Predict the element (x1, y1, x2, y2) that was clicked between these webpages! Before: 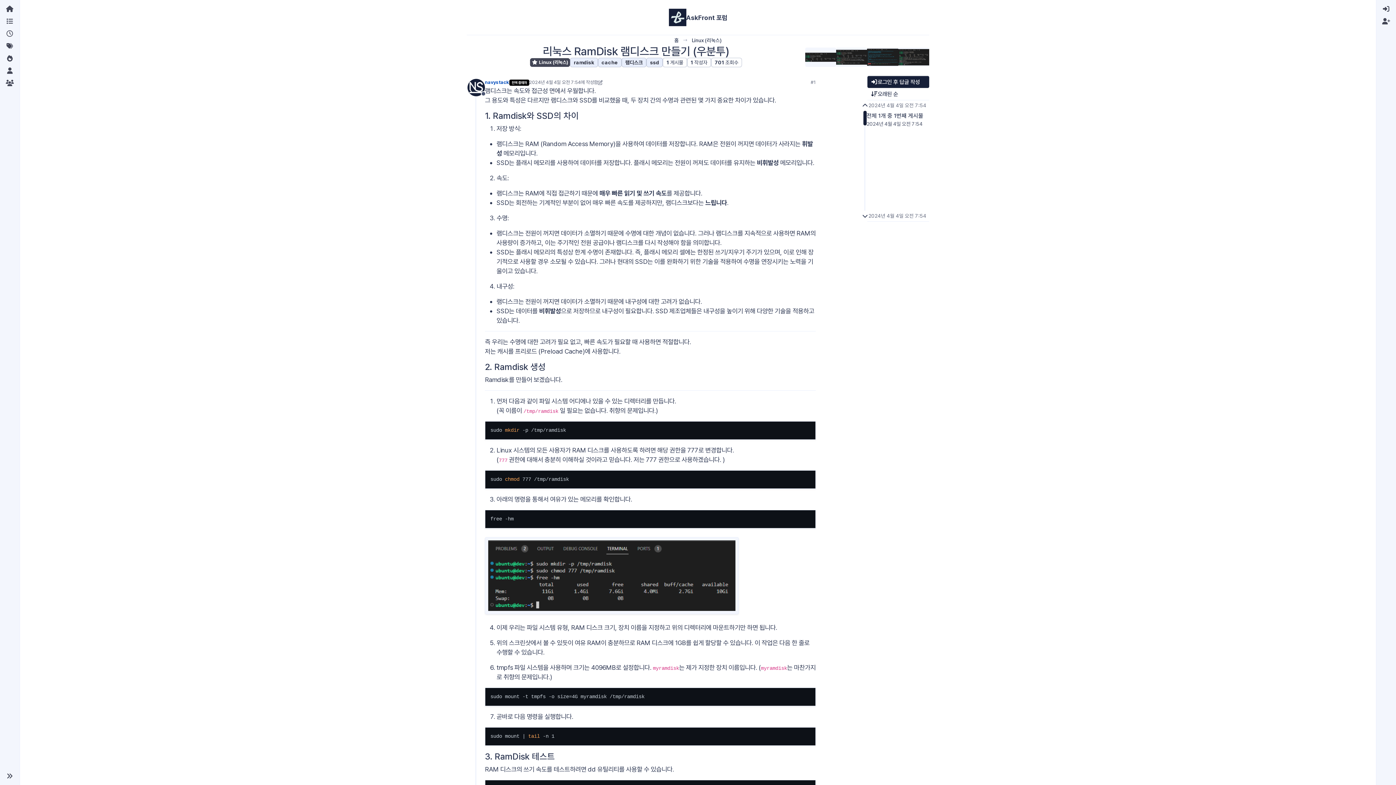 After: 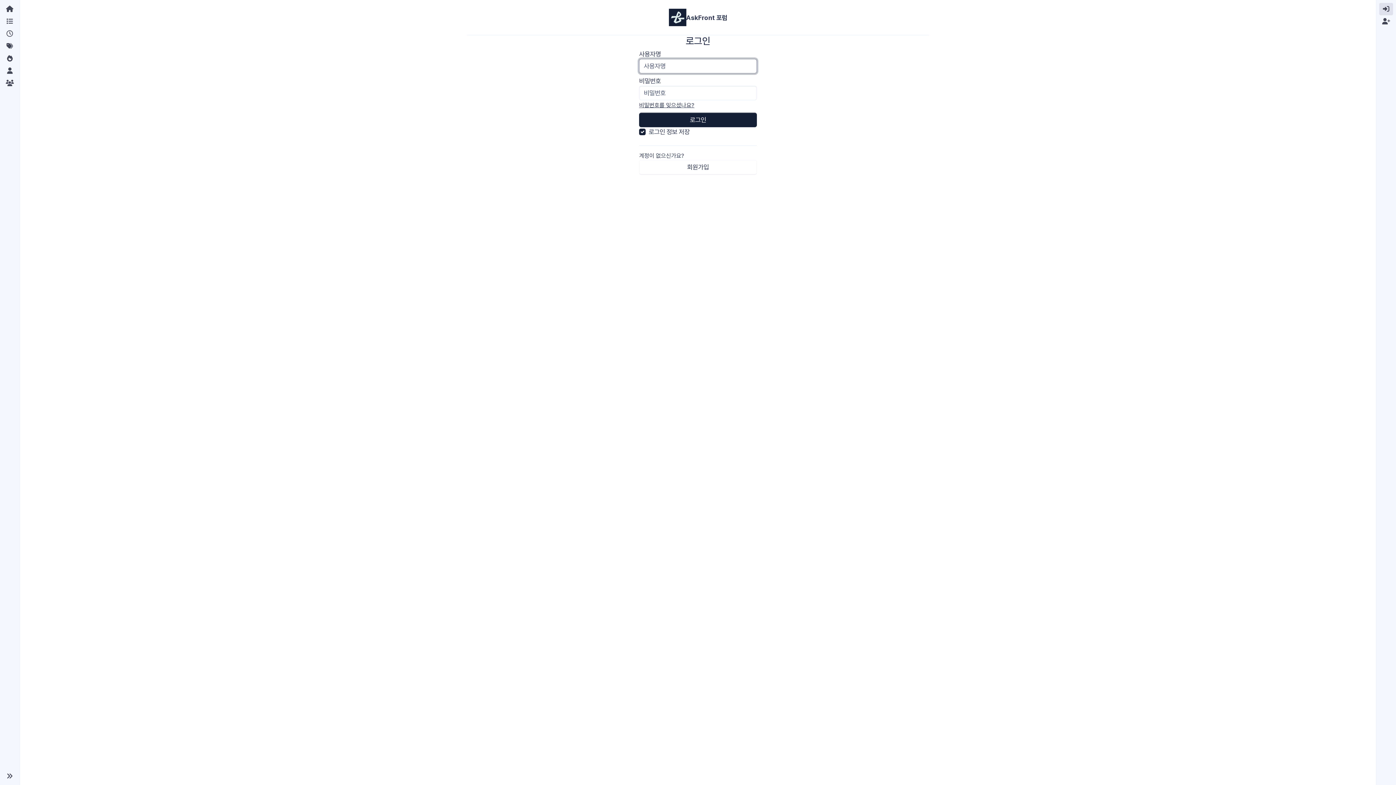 Action: bbox: (1379, 2, 1393, 15) label: 로그인